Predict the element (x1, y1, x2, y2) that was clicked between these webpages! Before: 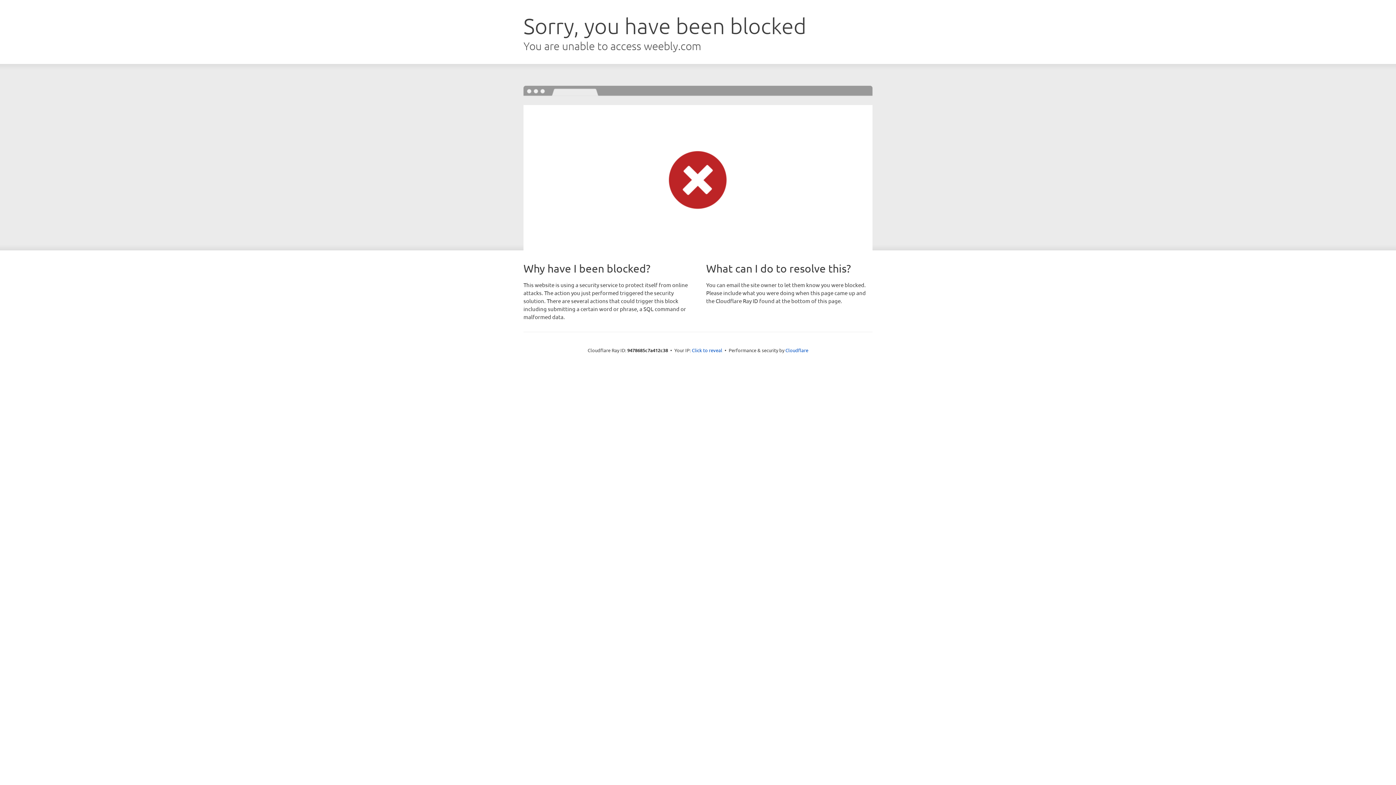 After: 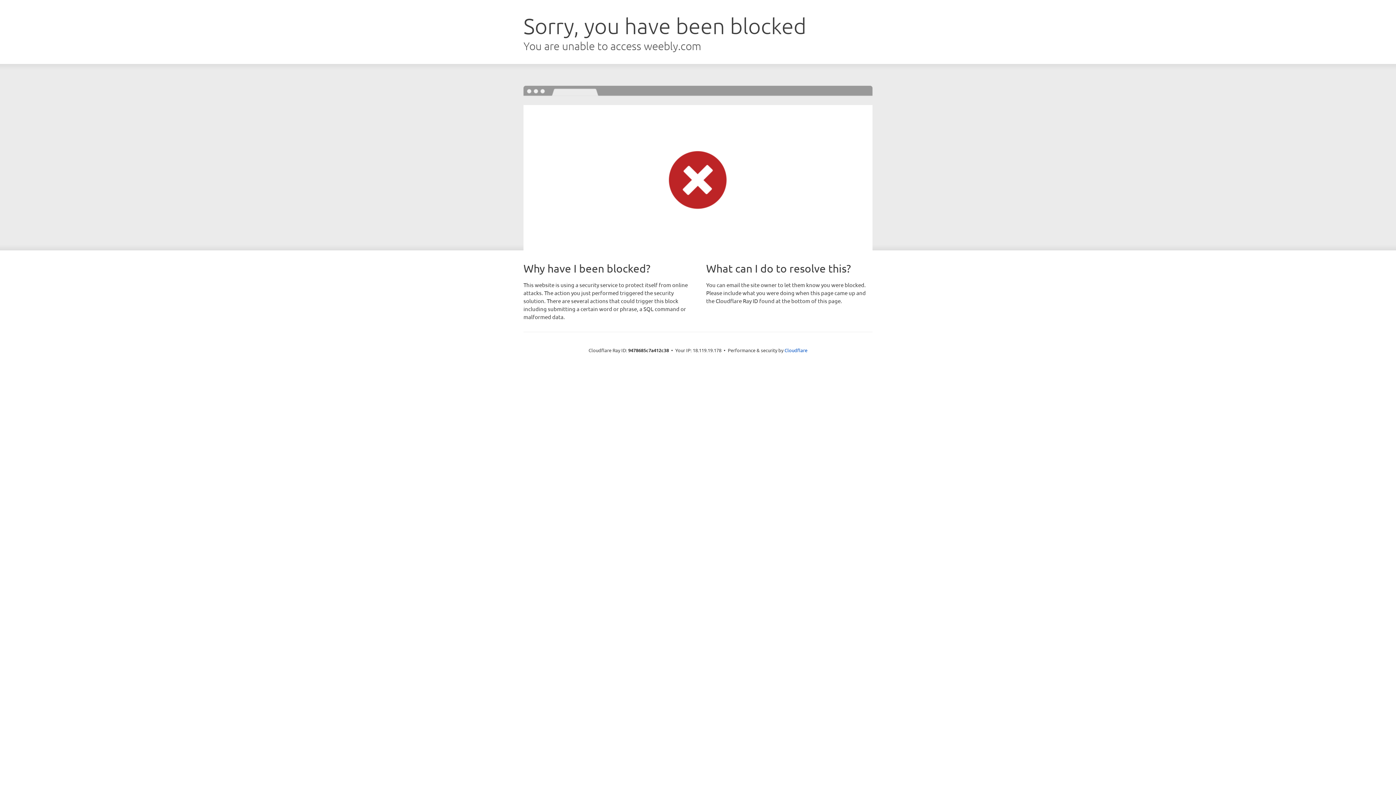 Action: bbox: (692, 346, 722, 353) label: Click to reveal